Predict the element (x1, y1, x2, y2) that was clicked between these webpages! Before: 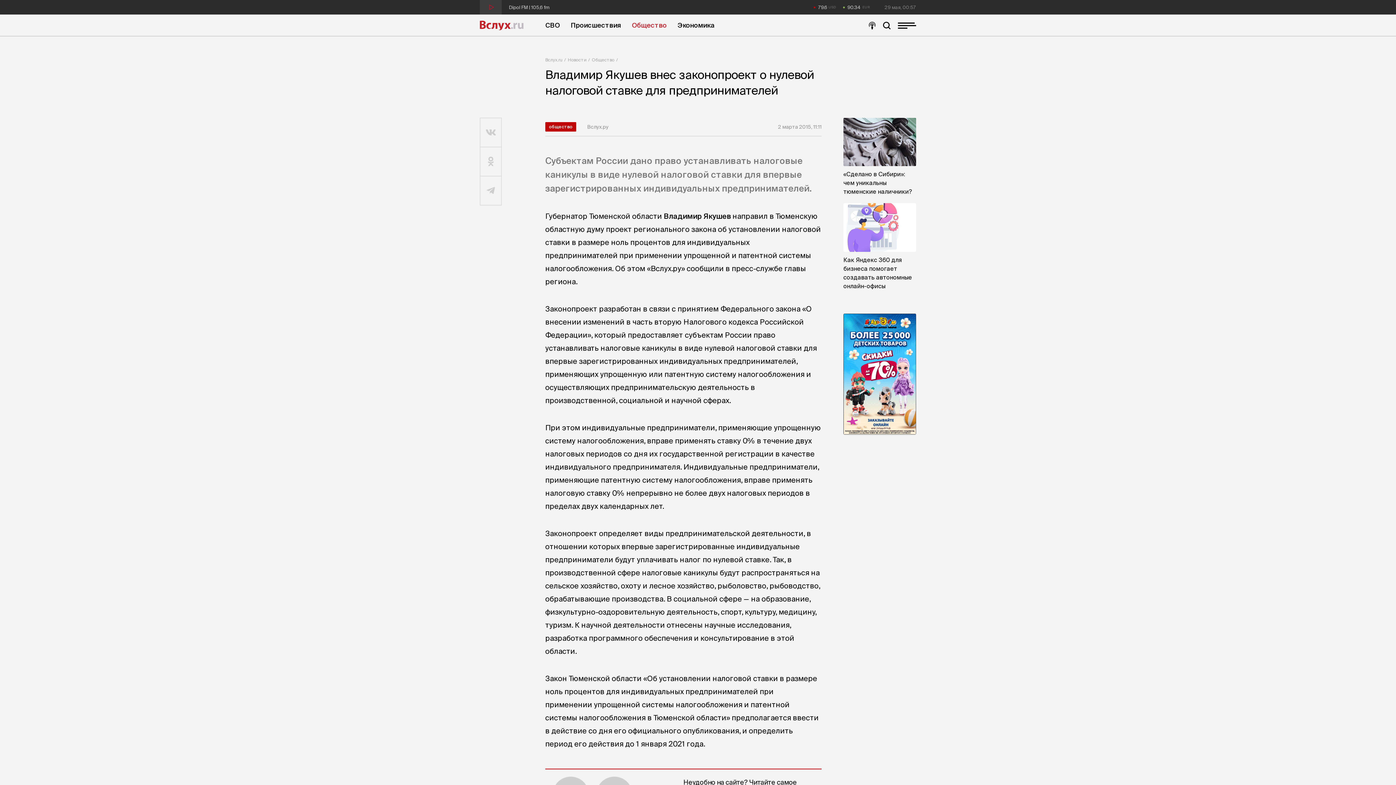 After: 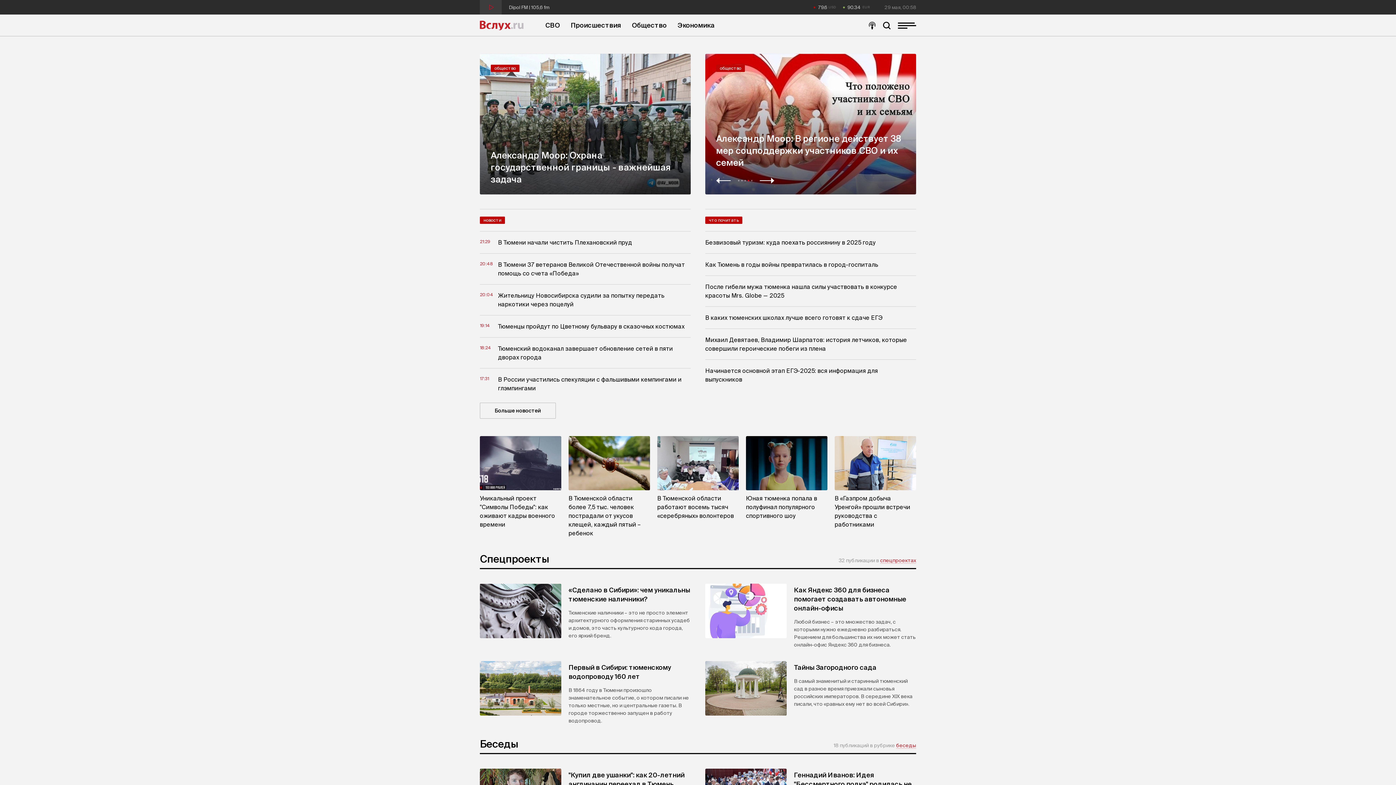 Action: label: Вслух.ru bbox: (545, 57, 568, 62)